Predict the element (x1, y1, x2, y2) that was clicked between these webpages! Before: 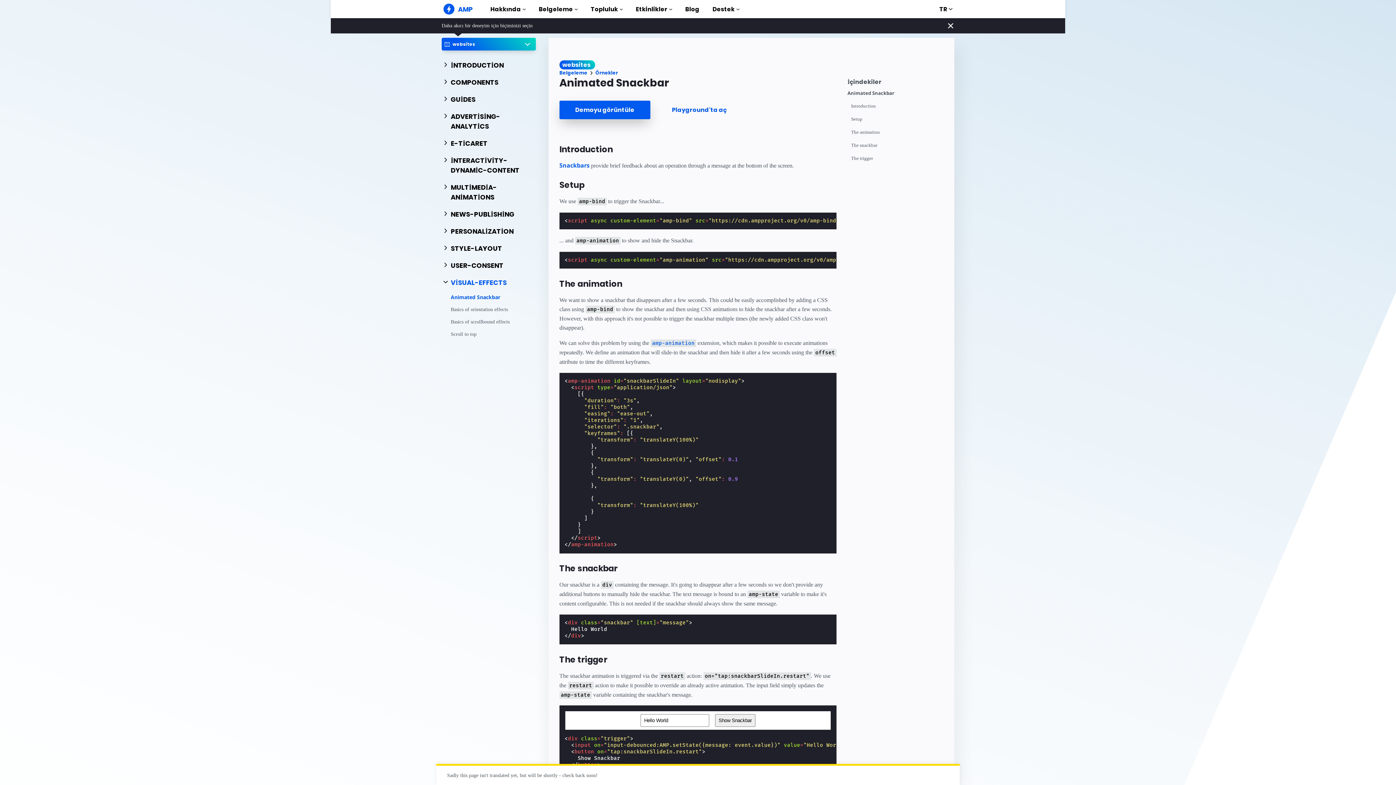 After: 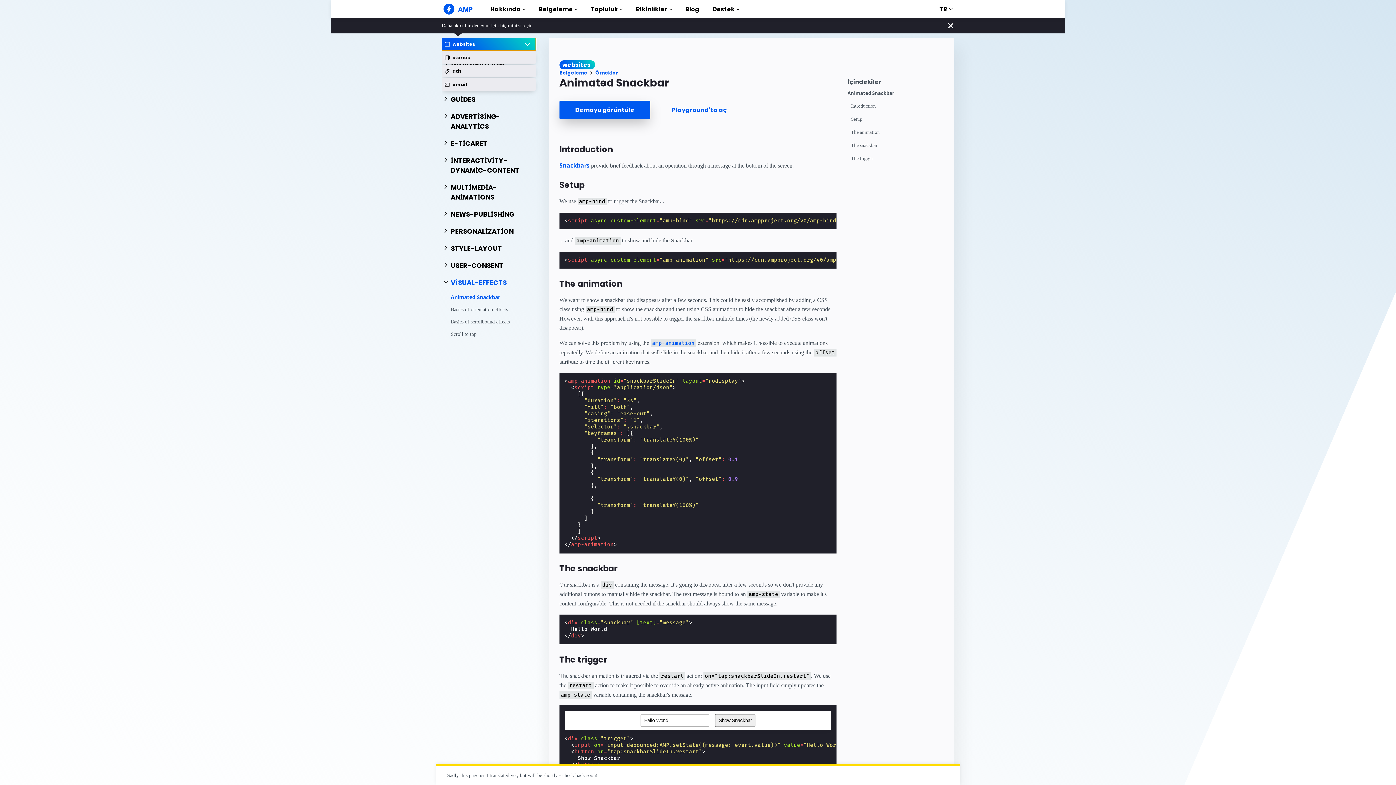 Action: bbox: (441, 37, 535, 50) label: websites